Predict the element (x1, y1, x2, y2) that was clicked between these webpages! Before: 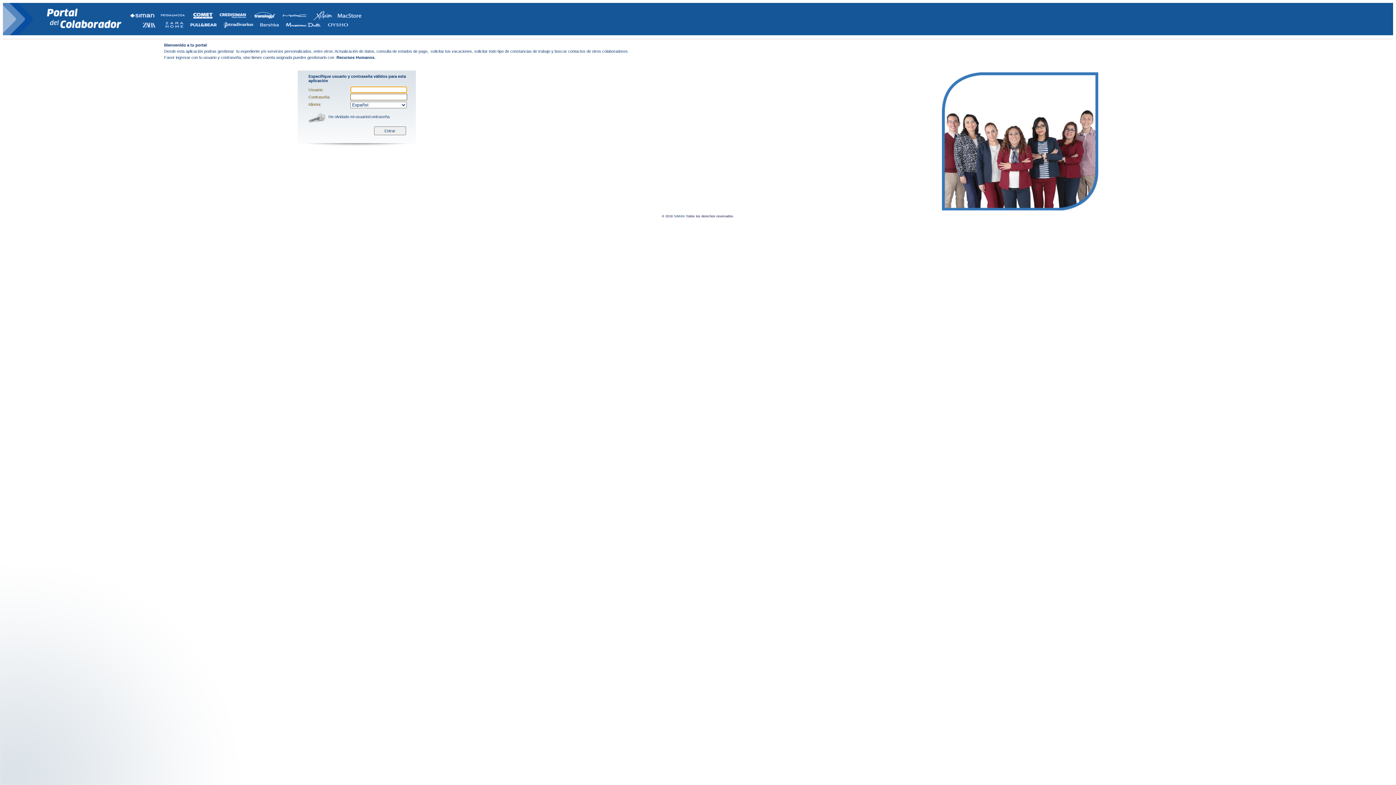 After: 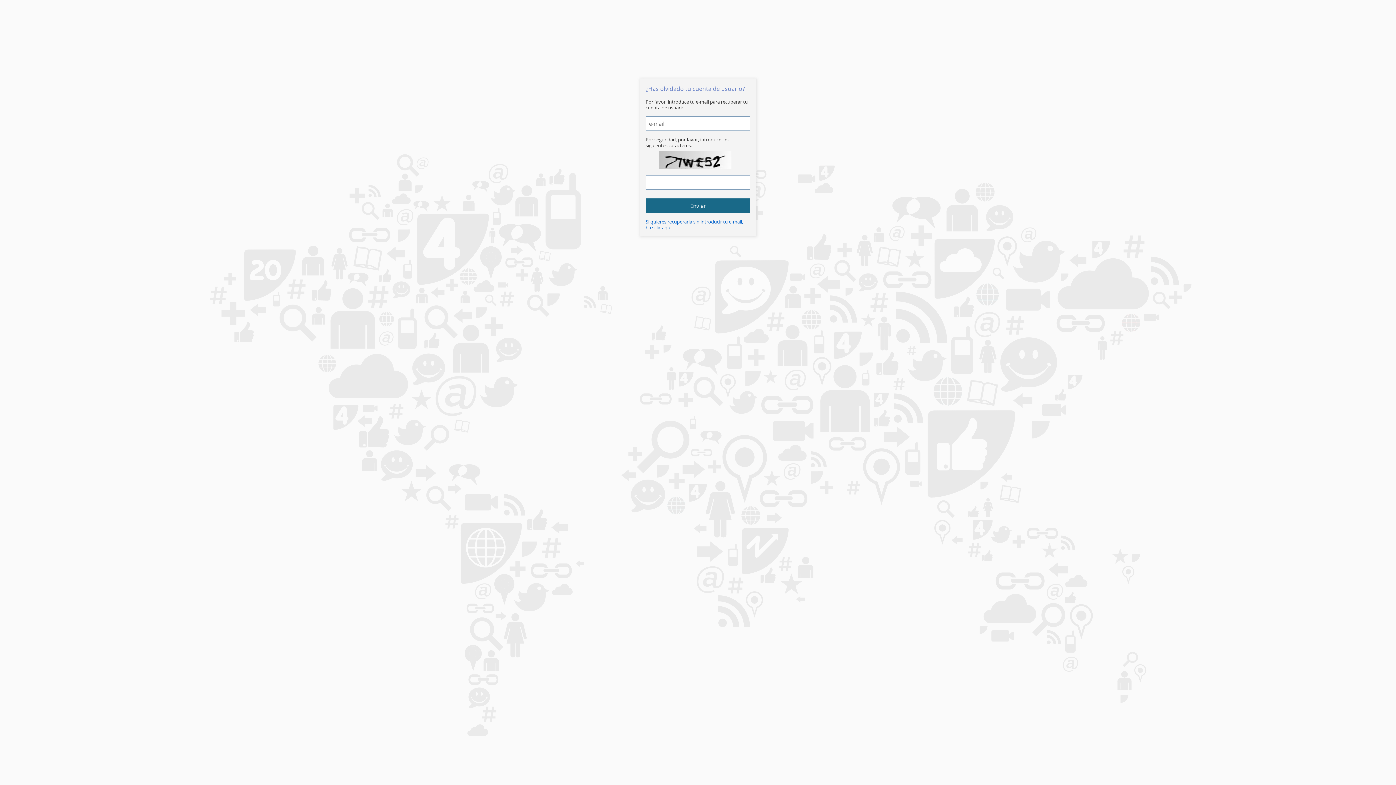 Action: label: He olvidado mi usuario/contraseña bbox: (328, 114, 415, 118)